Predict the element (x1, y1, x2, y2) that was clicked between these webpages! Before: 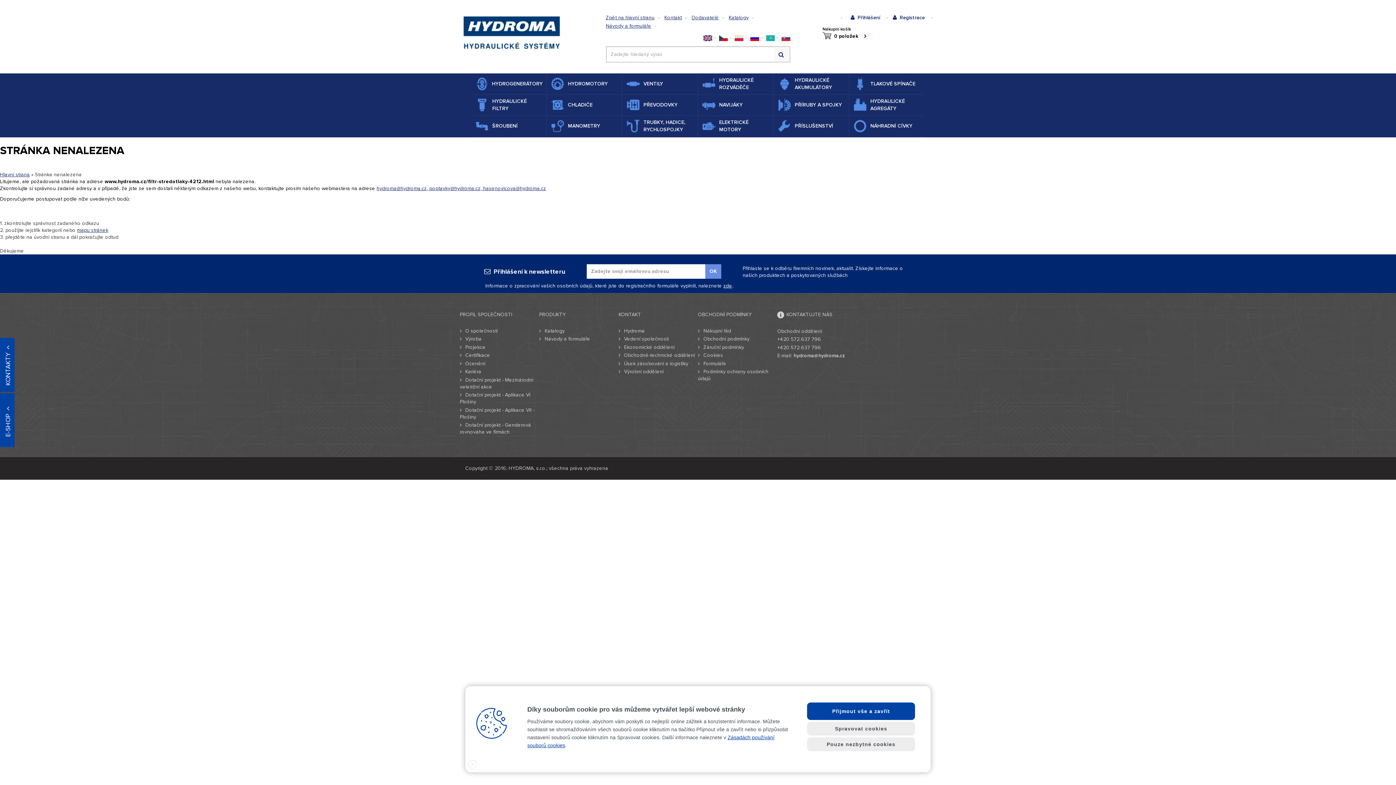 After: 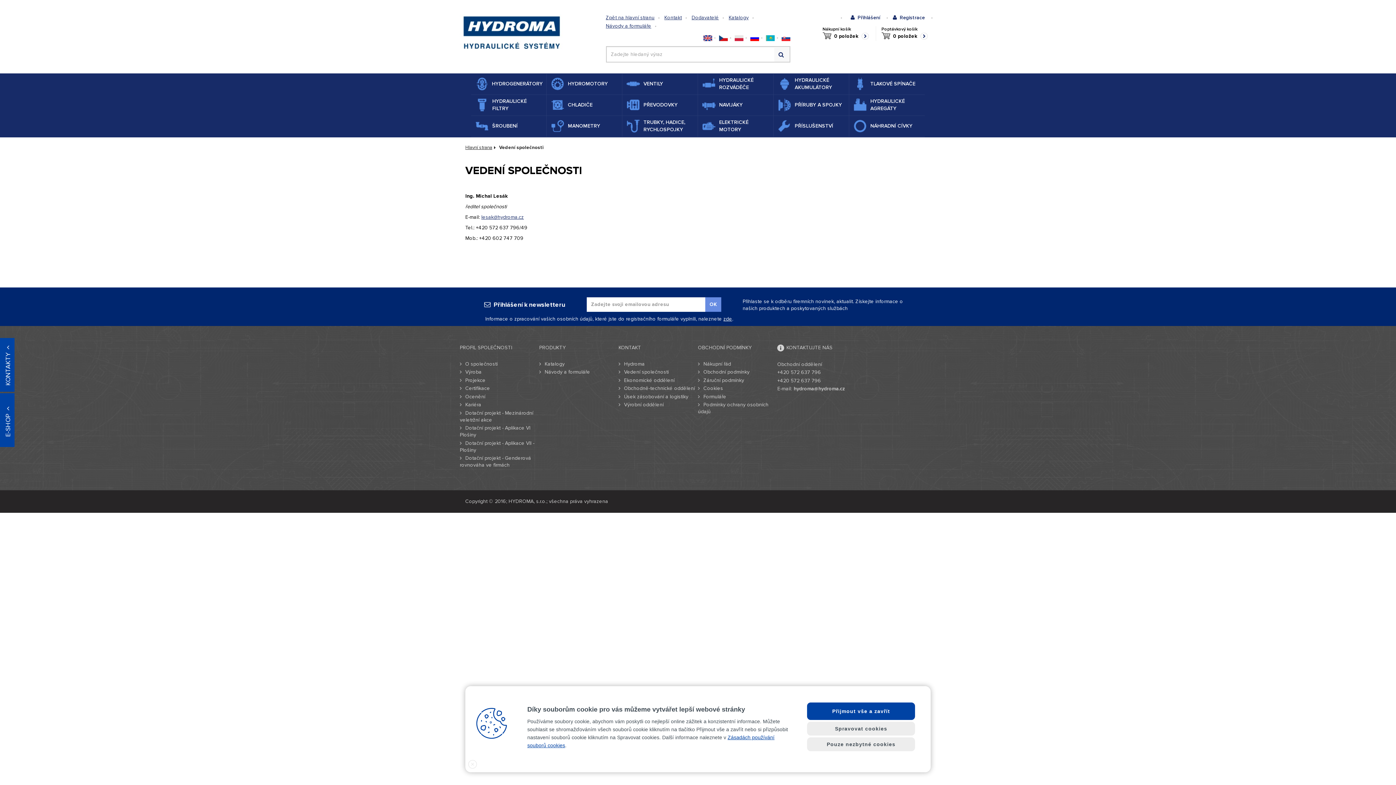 Action: bbox: (618, 336, 668, 342) label: Vedení společnosti